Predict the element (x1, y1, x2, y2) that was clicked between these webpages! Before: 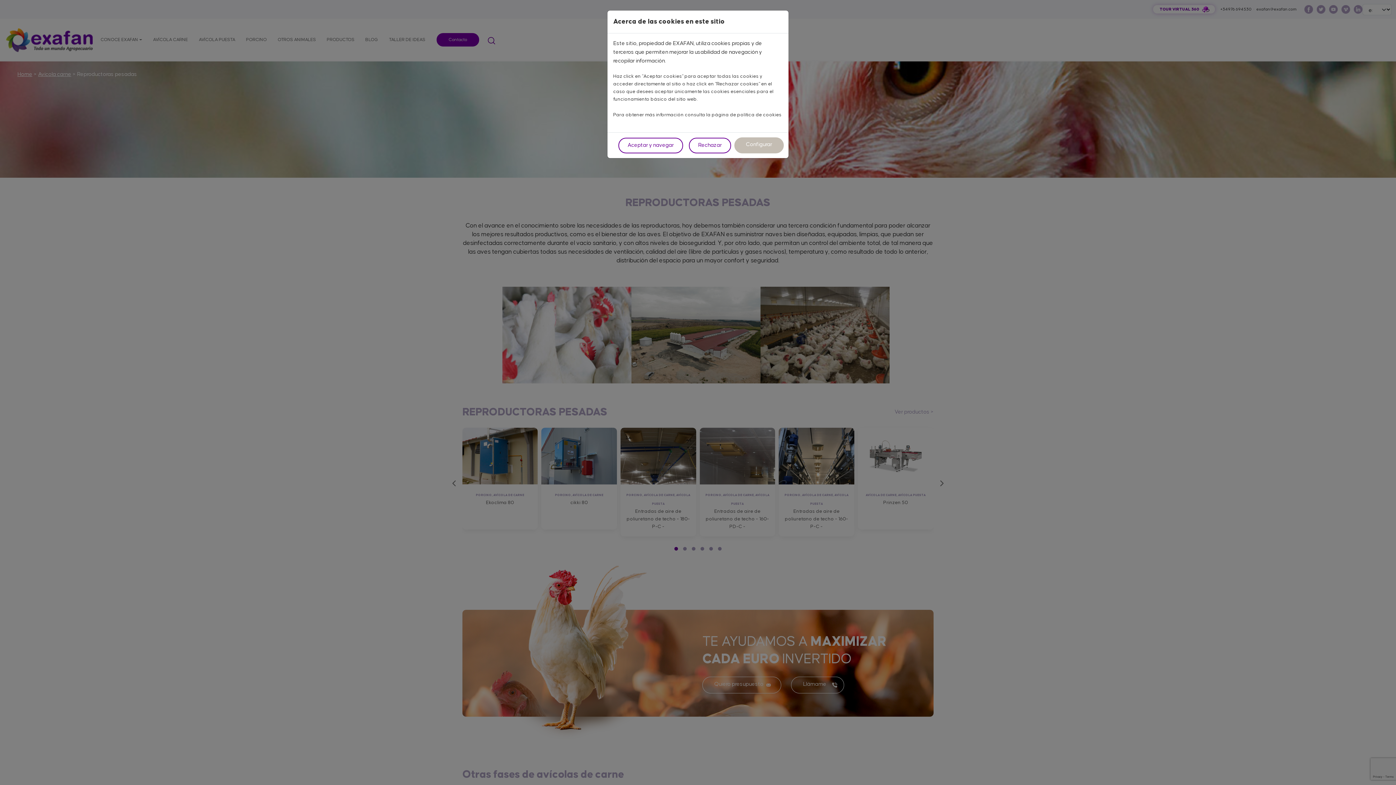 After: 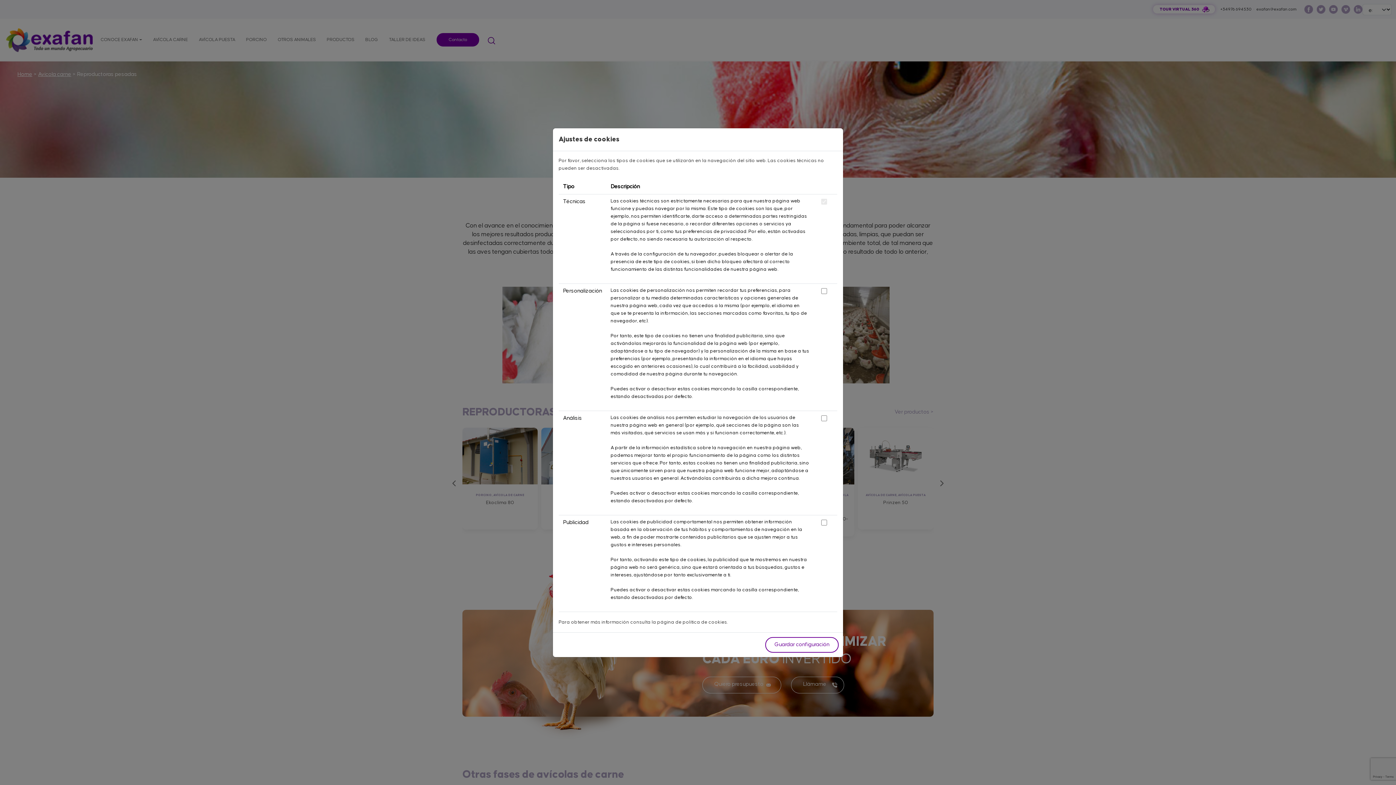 Action: label: Configurar bbox: (734, 137, 784, 153)